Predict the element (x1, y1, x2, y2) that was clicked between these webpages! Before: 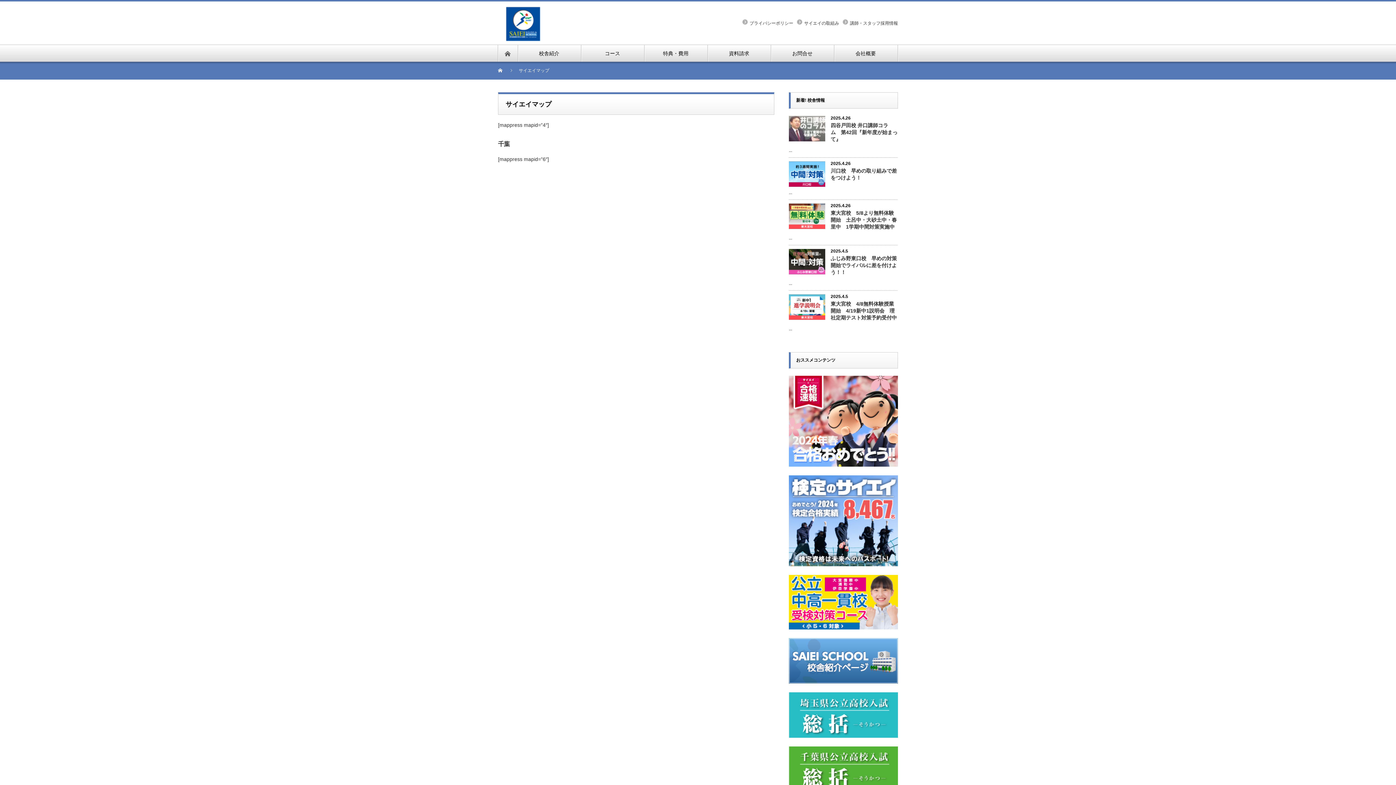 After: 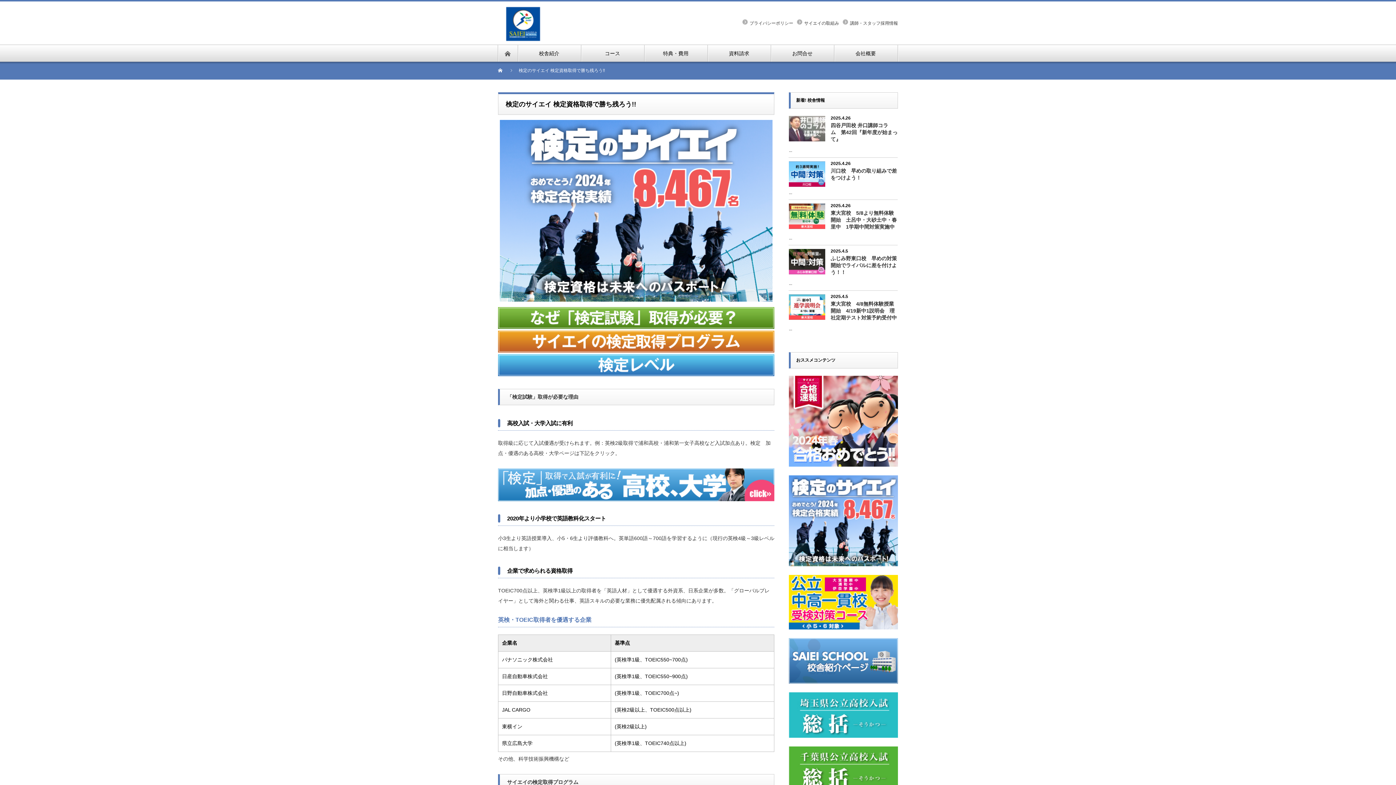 Action: bbox: (789, 477, 898, 482)